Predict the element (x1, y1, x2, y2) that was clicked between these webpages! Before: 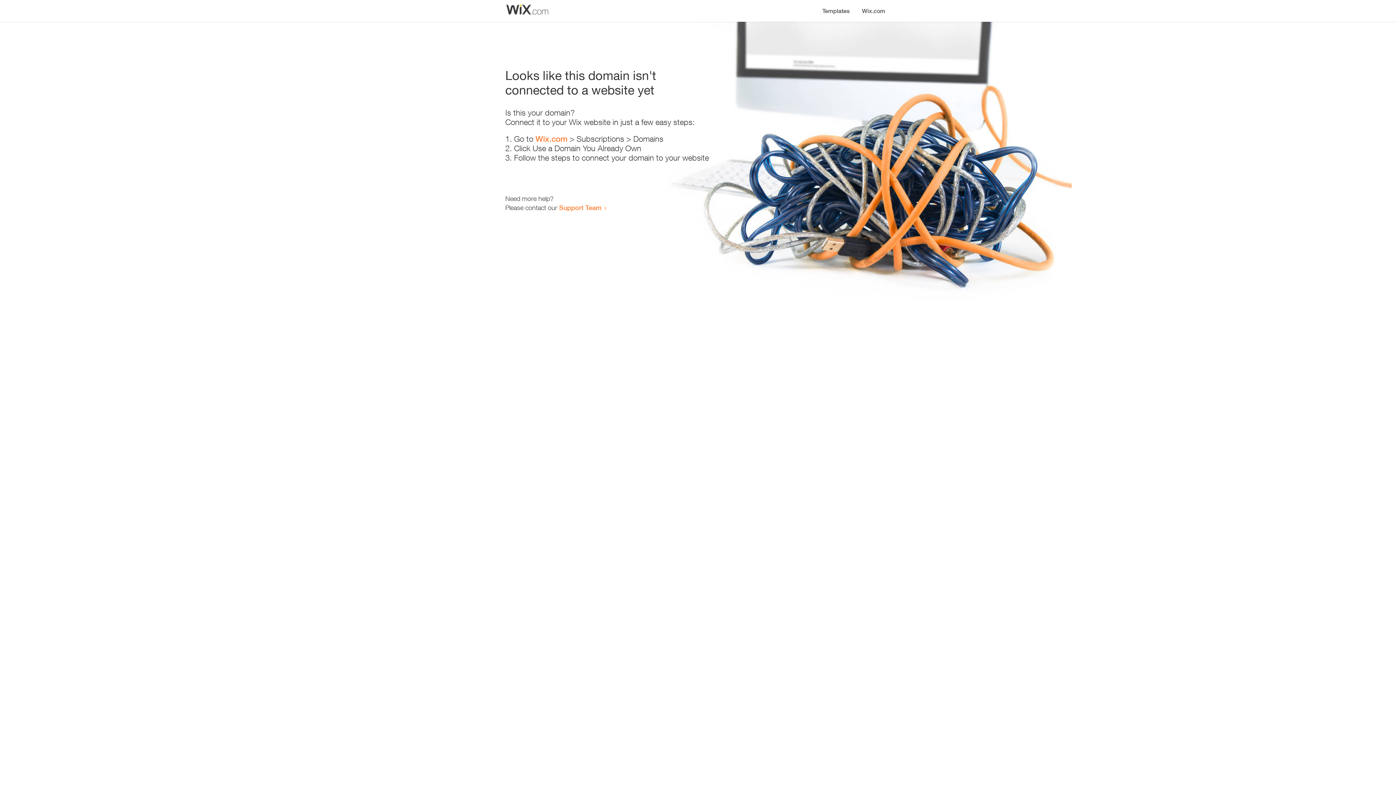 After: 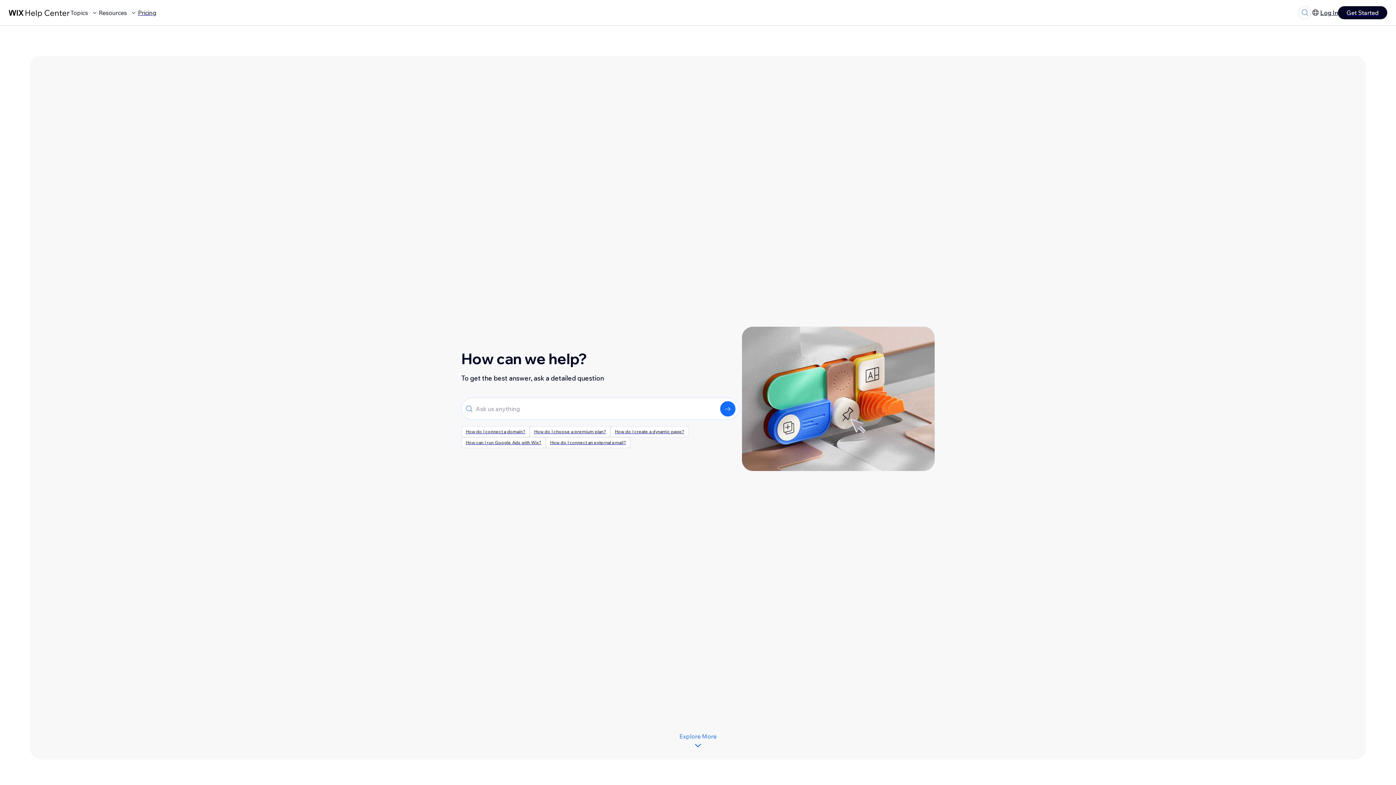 Action: label: Support Team bbox: (559, 203, 601, 211)